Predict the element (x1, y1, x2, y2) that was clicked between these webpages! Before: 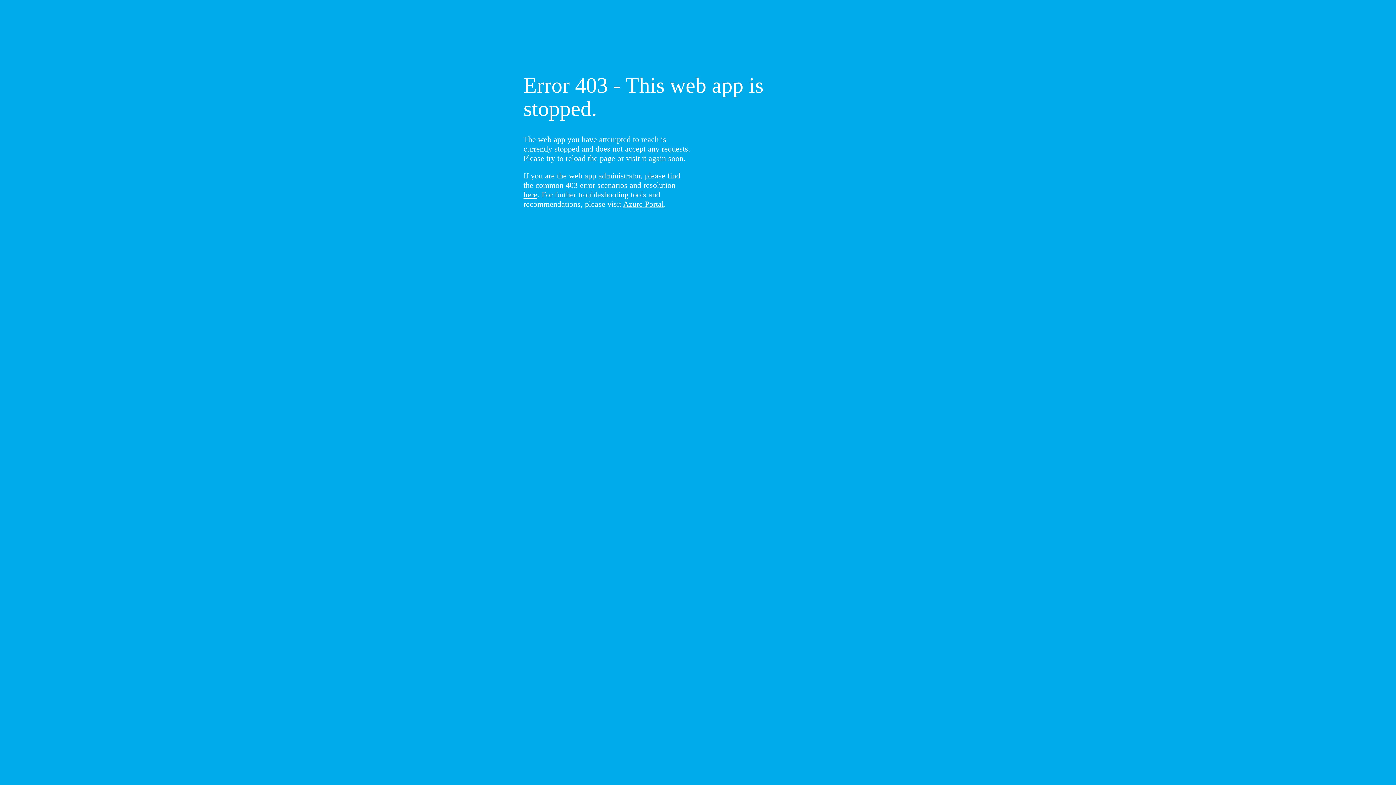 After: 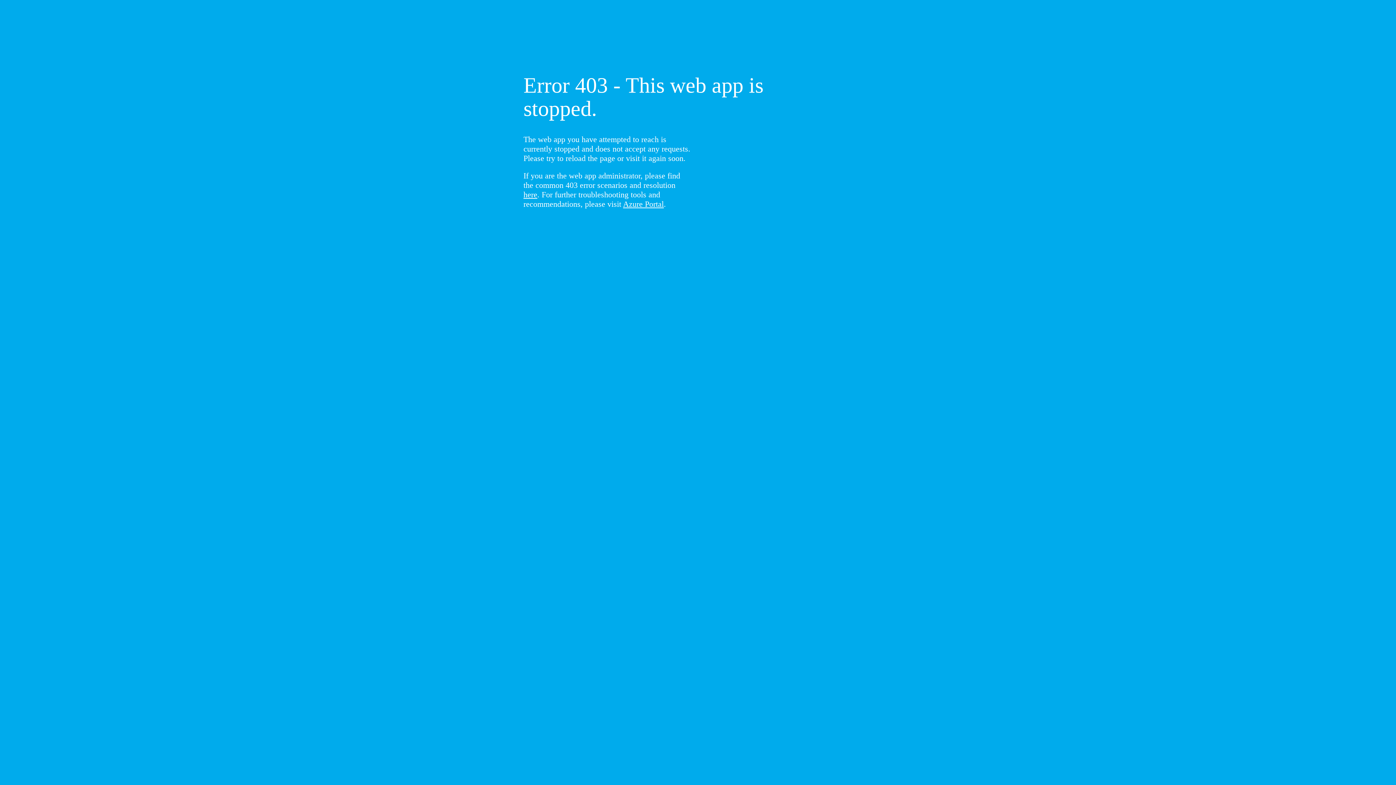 Action: bbox: (523, 190, 537, 199) label: here